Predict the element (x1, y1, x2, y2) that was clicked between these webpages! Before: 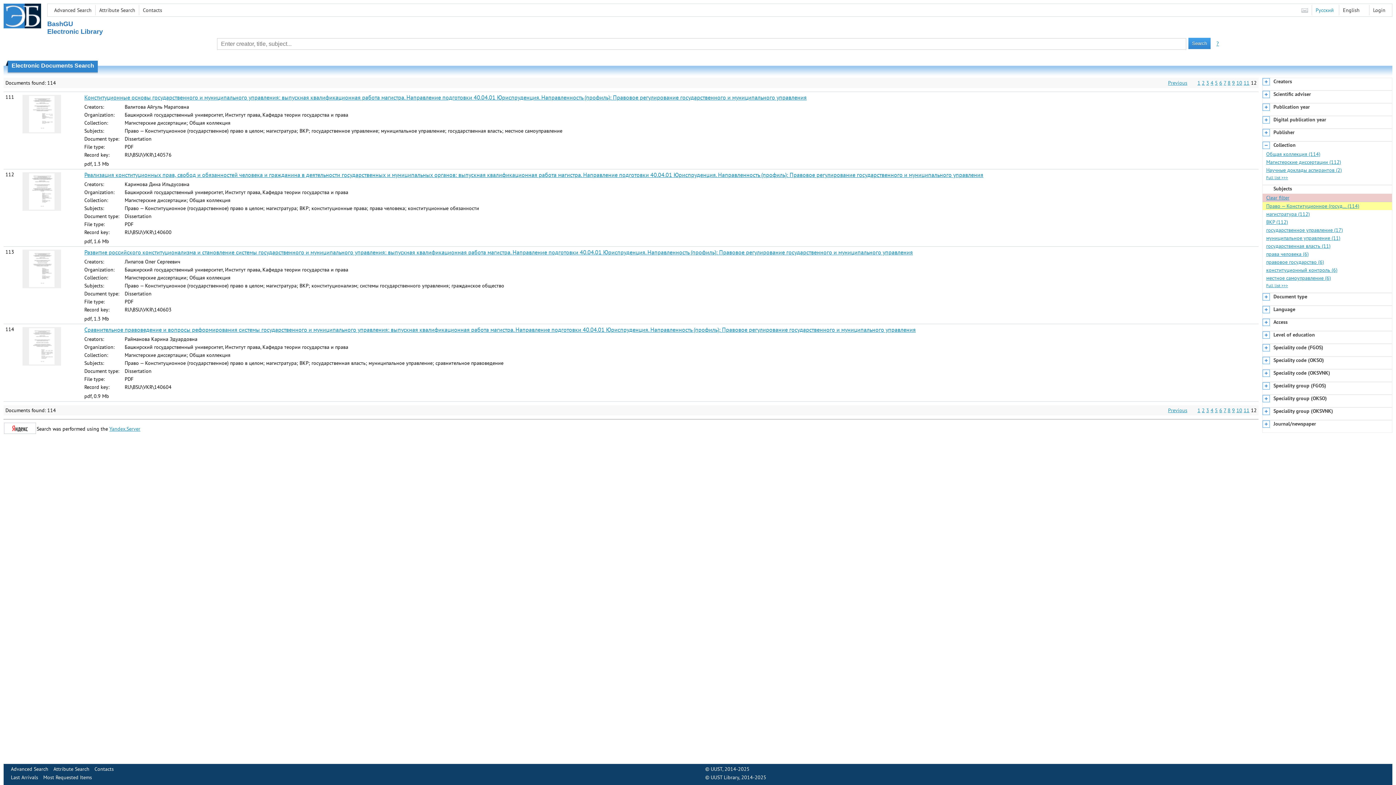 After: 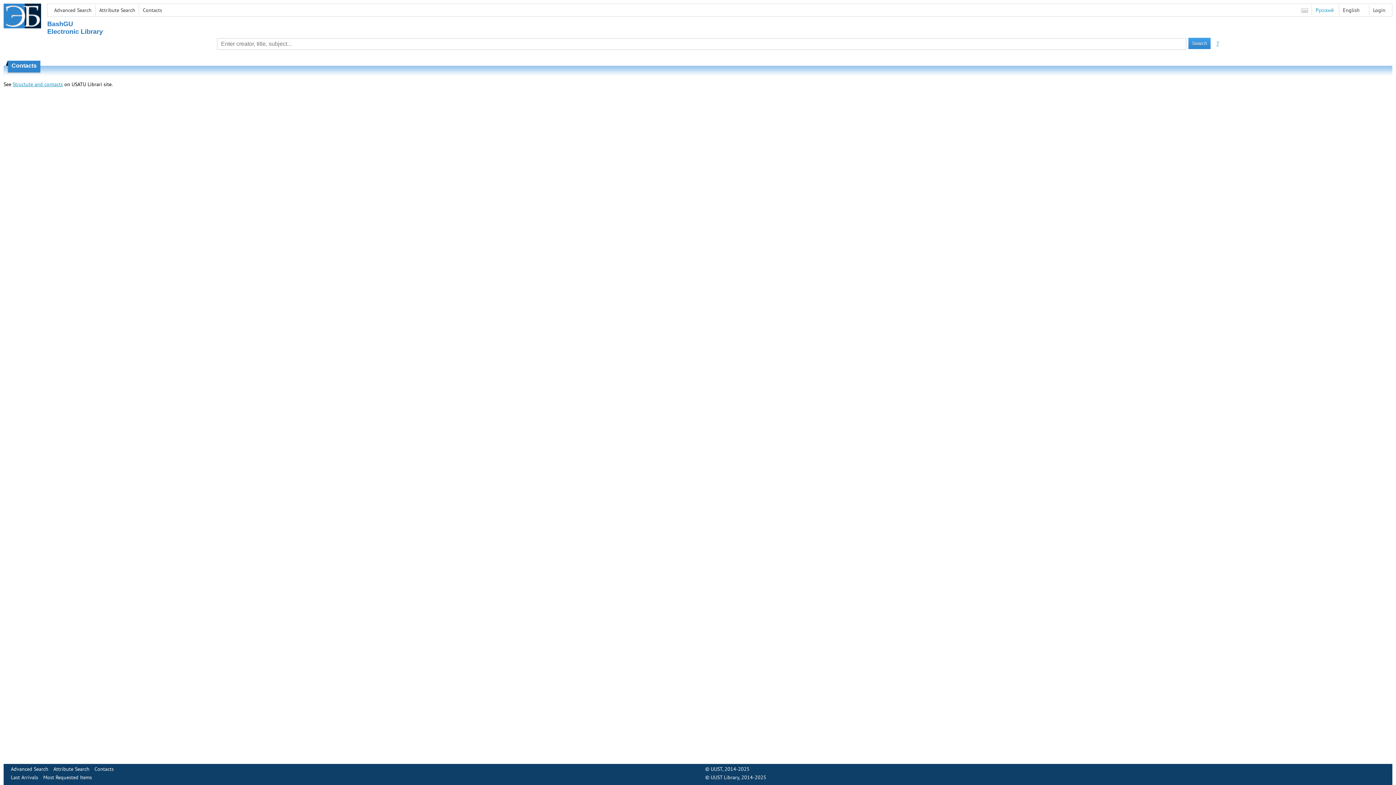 Action: label: Contacts bbox: (142, 6, 162, 13)